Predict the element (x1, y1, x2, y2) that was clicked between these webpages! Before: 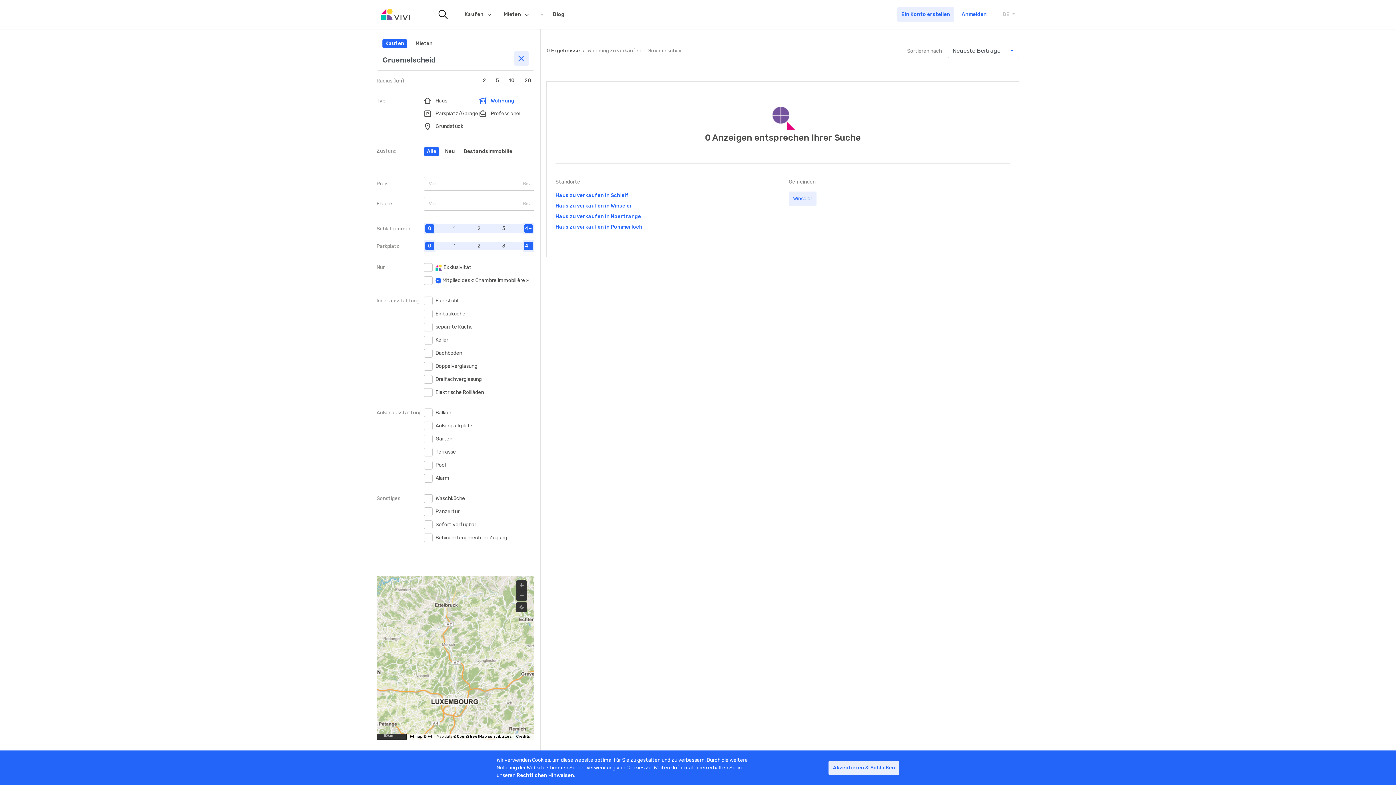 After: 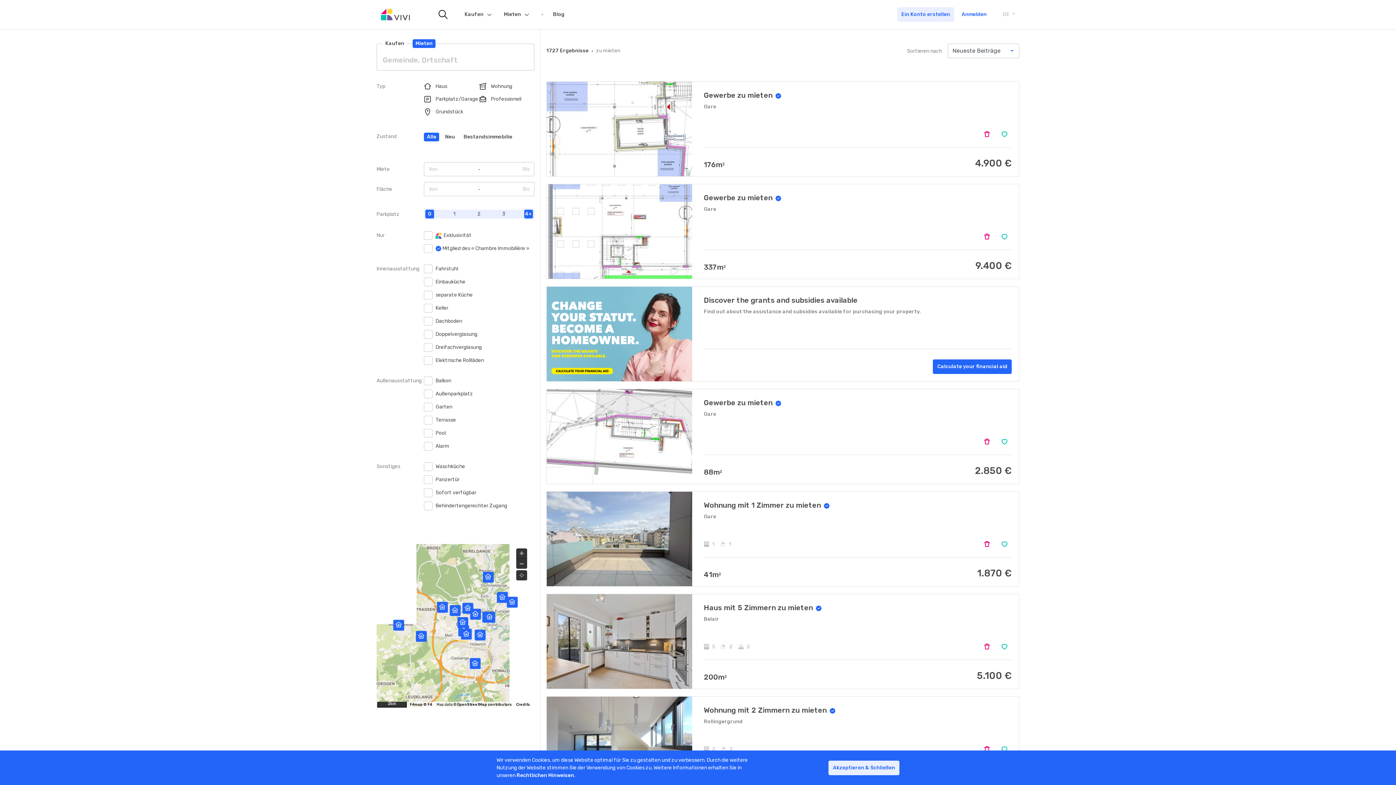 Action: bbox: (504, 12, 521, 17) label: Mieten